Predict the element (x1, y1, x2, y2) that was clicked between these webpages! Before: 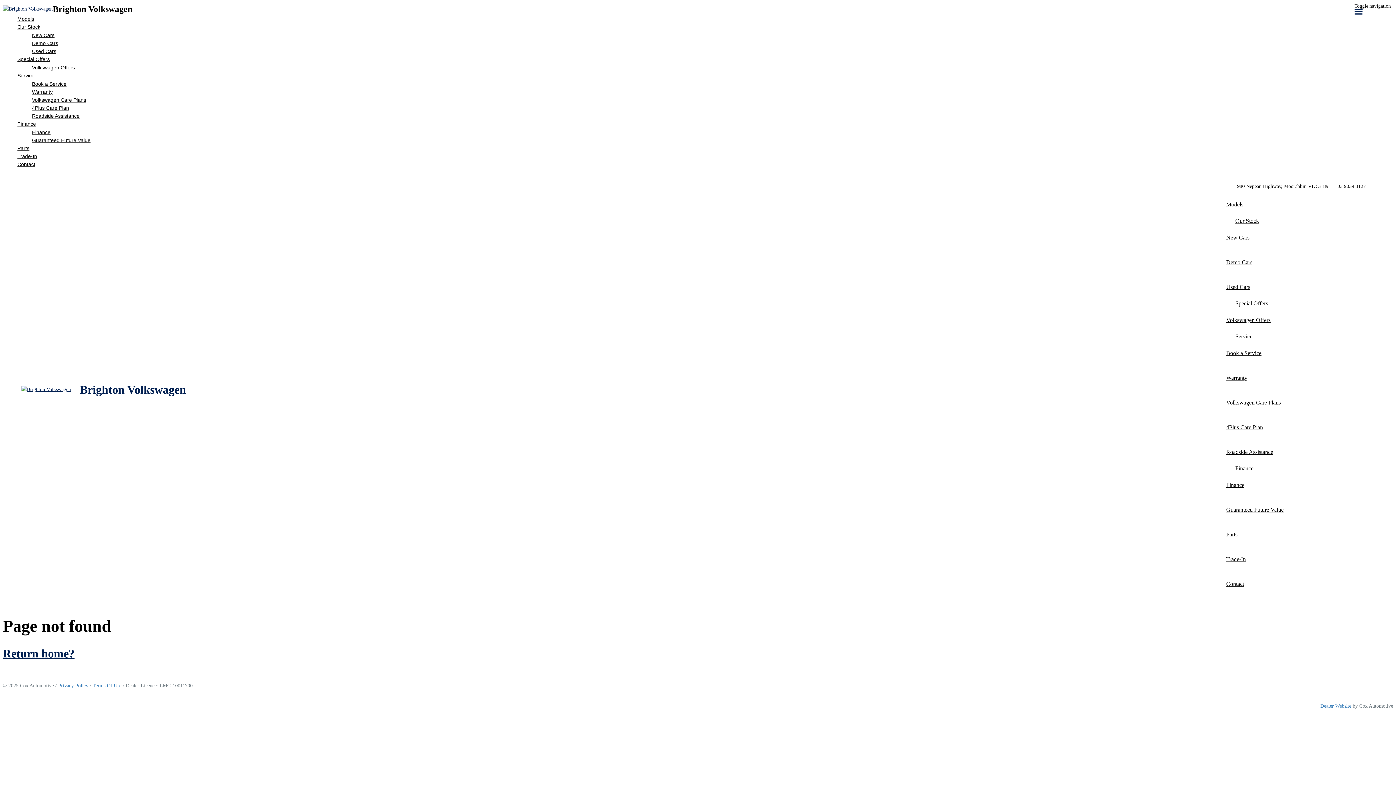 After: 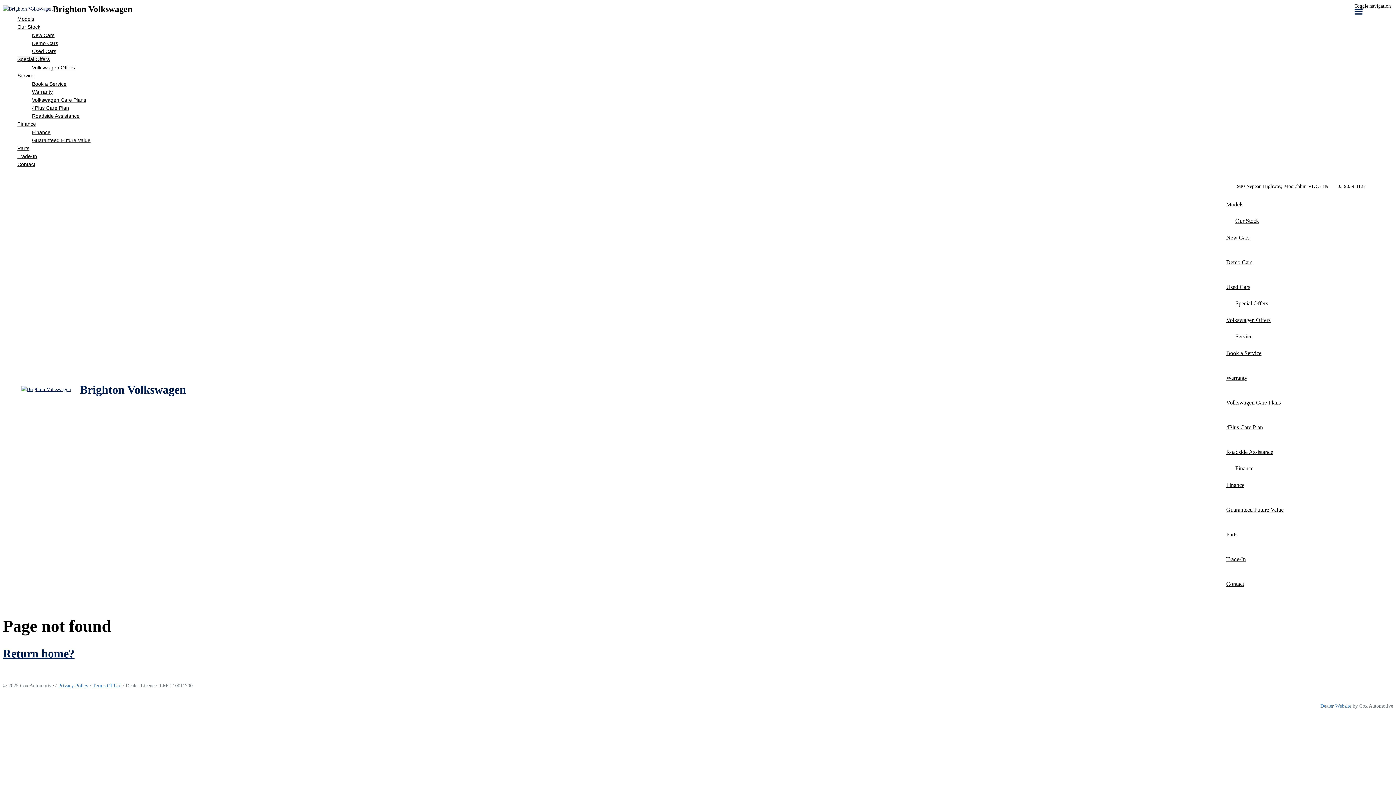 Action: label: Special Offers bbox: (17, 56, 49, 62)